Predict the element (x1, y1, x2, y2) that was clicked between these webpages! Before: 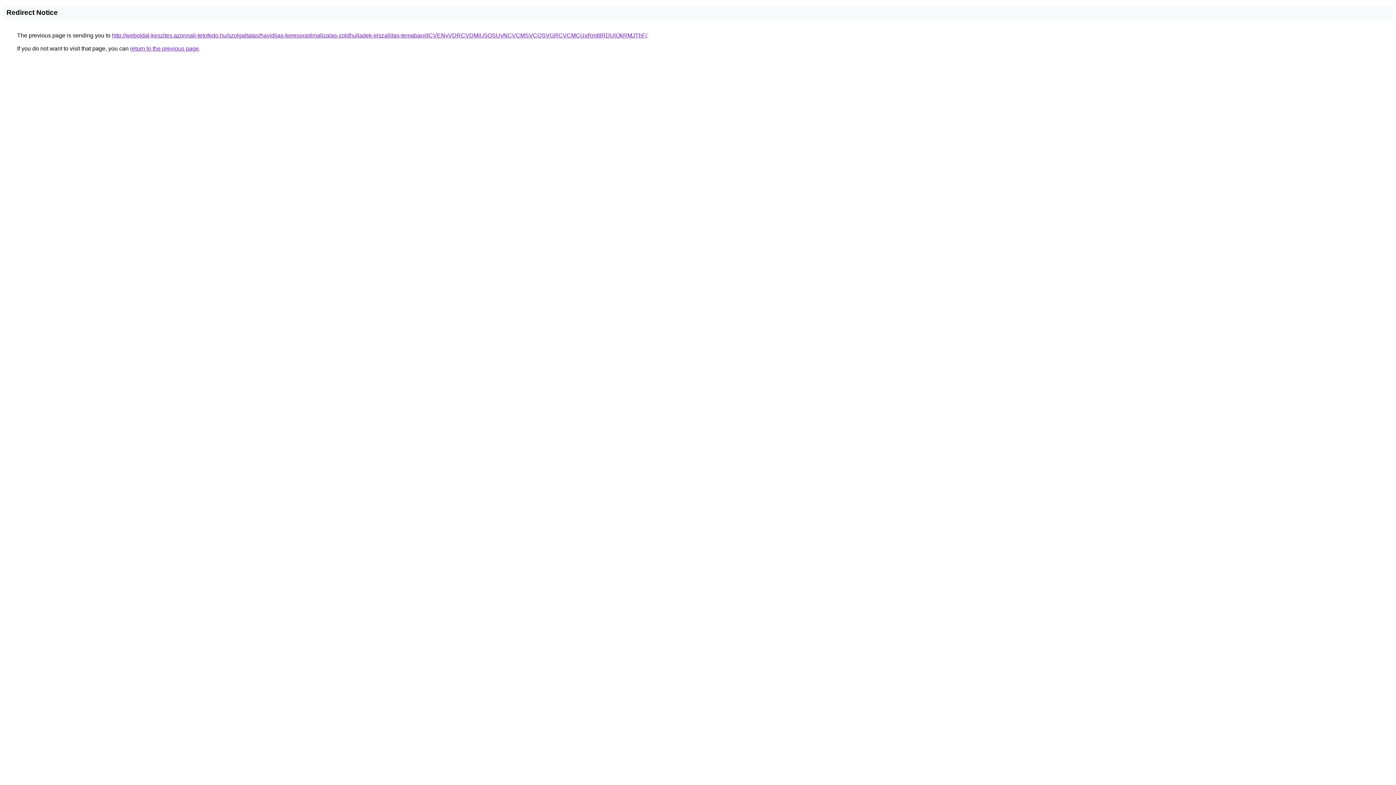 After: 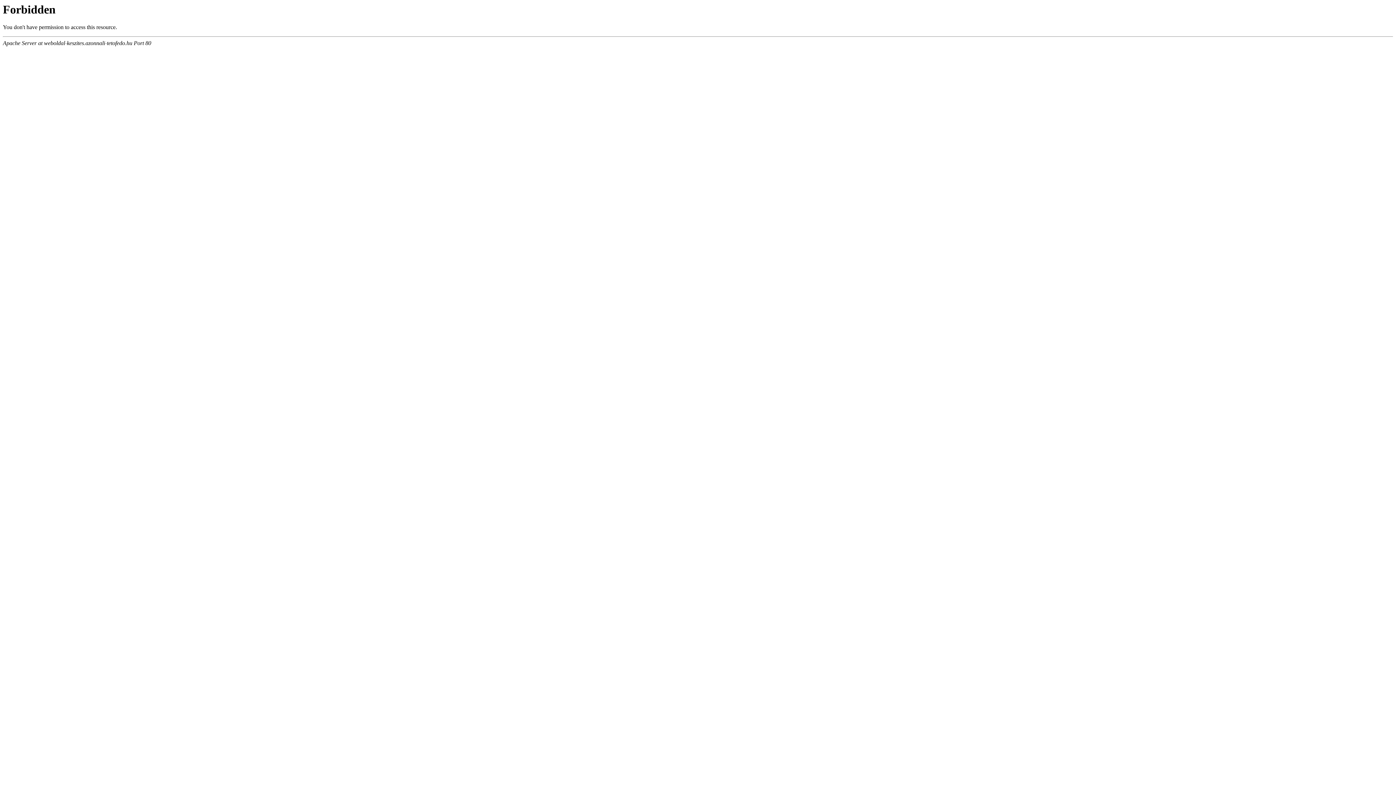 Action: bbox: (112, 32, 647, 38) label: http://weboldal-keszites.azonnali-tetofedo.hu/szolgaltatas/havidijas-keresooptimalizalas-zoldhulladek-elszallitas-temaban/dCVENyVDRCVDMiU5OSUyNCVCMSVCQSVGRCVCMCUxRm8lRDUlQkRMJThF/